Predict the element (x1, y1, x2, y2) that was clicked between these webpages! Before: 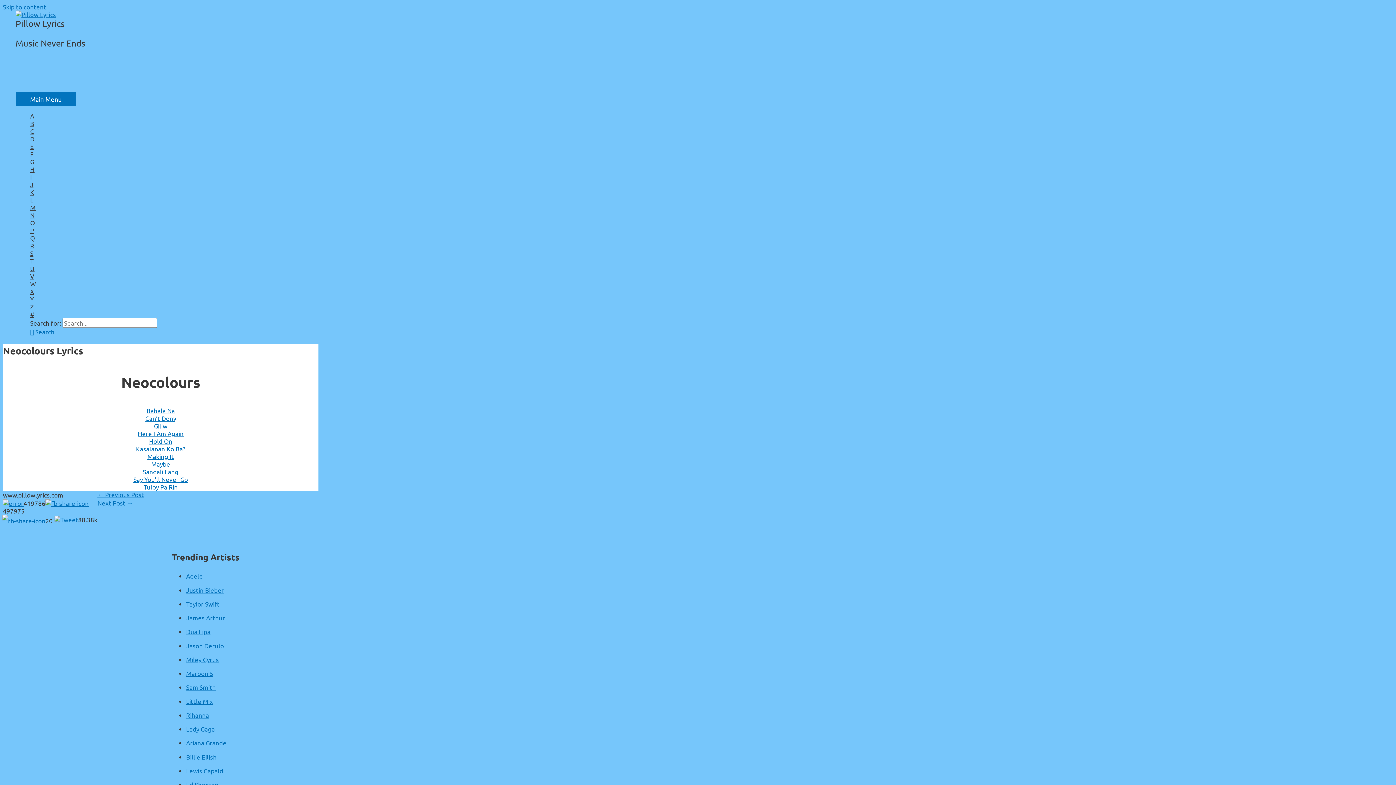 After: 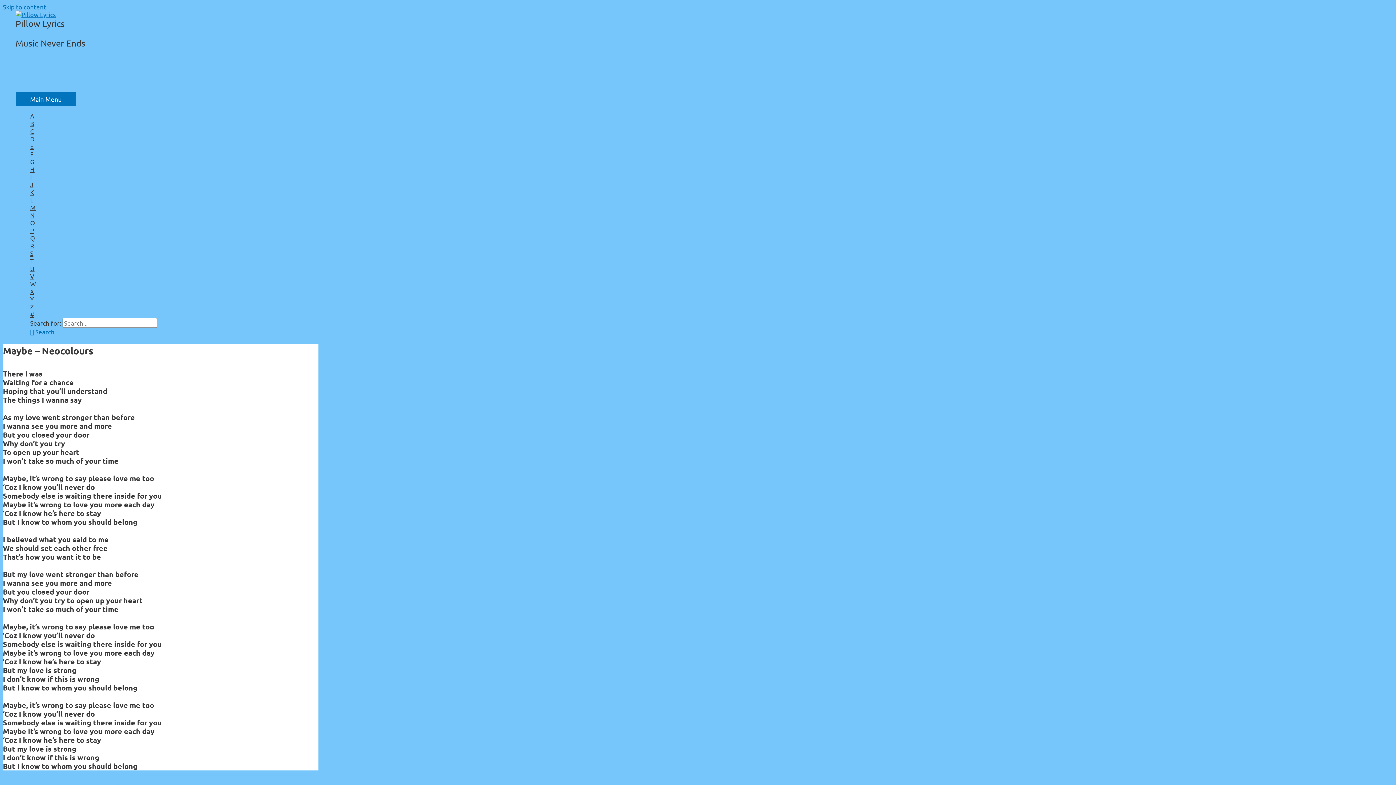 Action: label: Maybe bbox: (151, 460, 170, 467)